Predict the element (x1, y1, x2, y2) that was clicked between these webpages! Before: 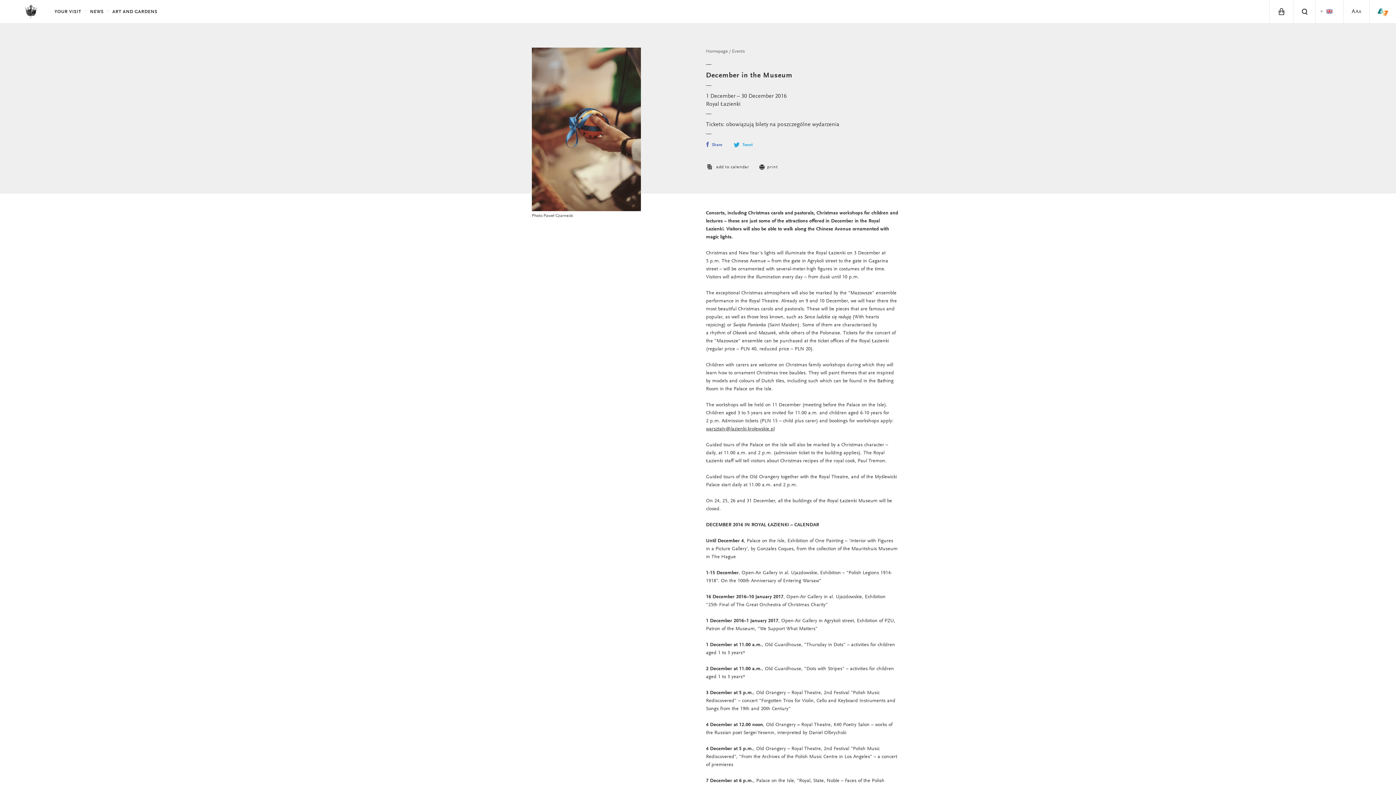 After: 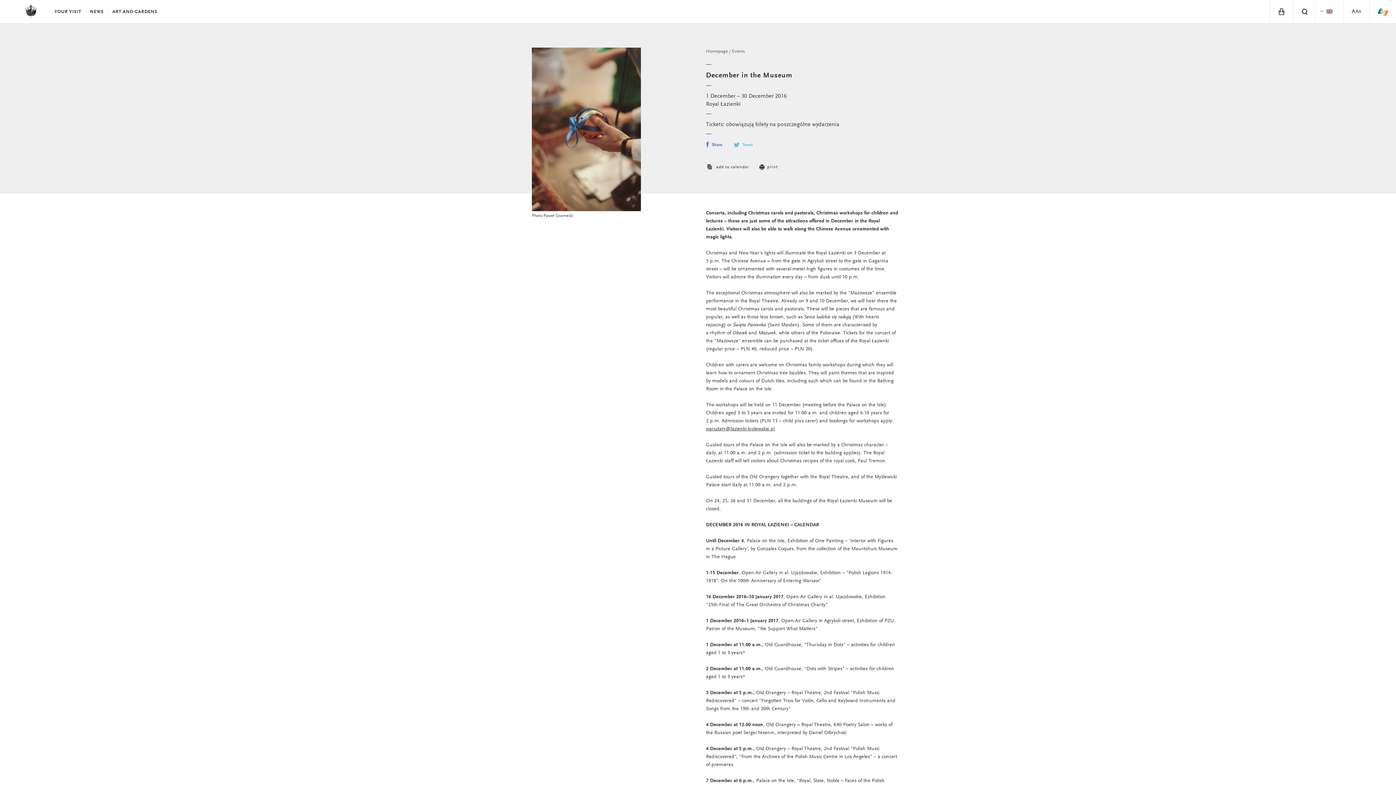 Action: bbox: (733, 142, 753, 147) label: Tweet